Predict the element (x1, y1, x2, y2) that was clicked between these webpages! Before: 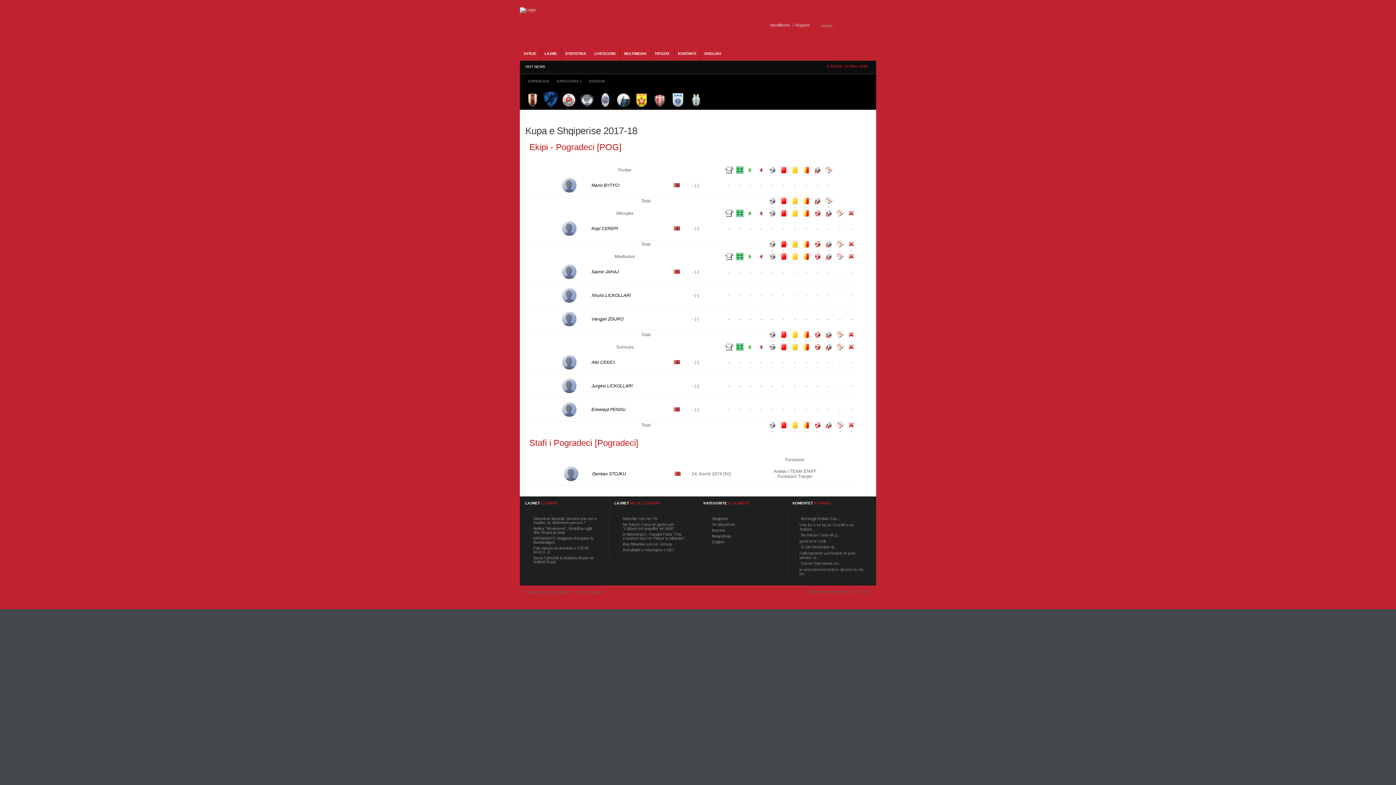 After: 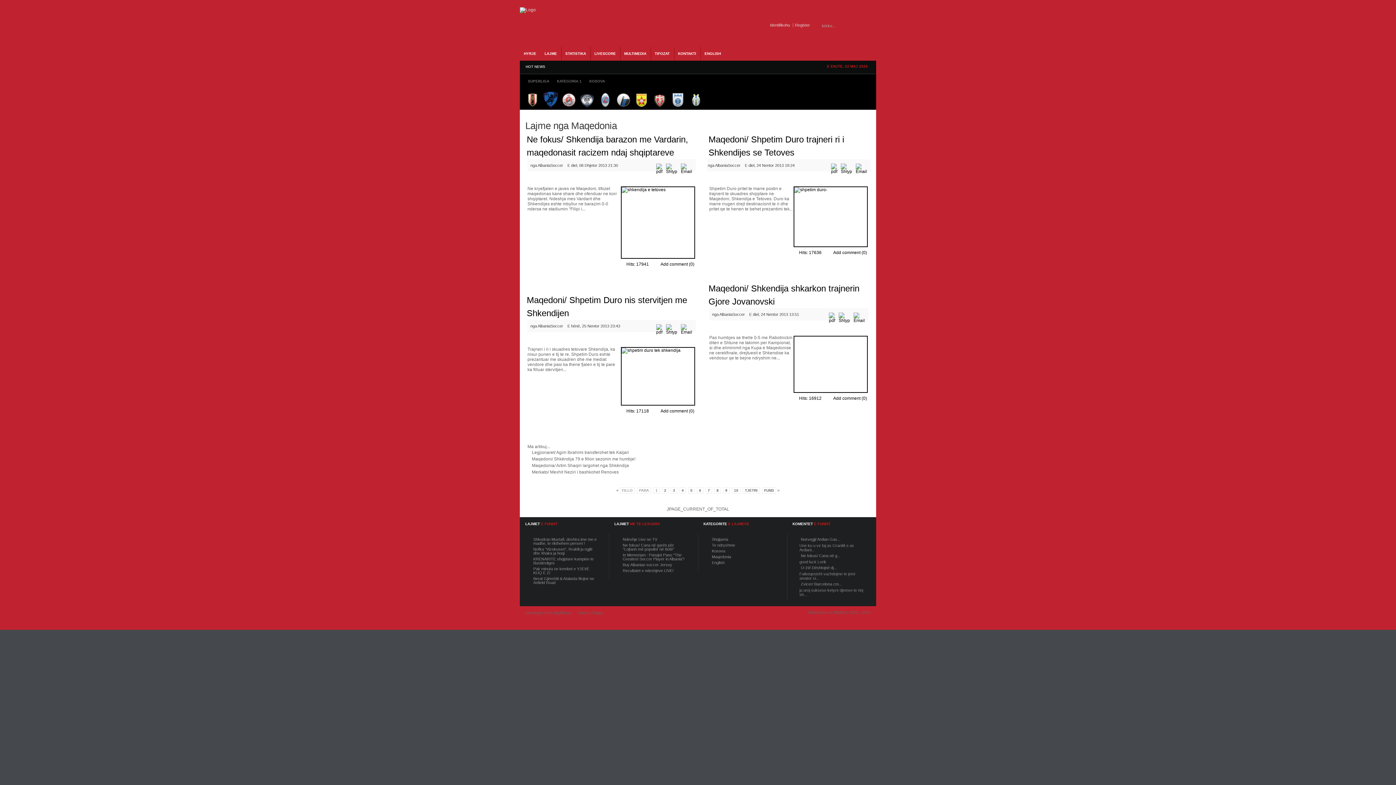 Action: label: Maqedonia bbox: (712, 534, 731, 538)